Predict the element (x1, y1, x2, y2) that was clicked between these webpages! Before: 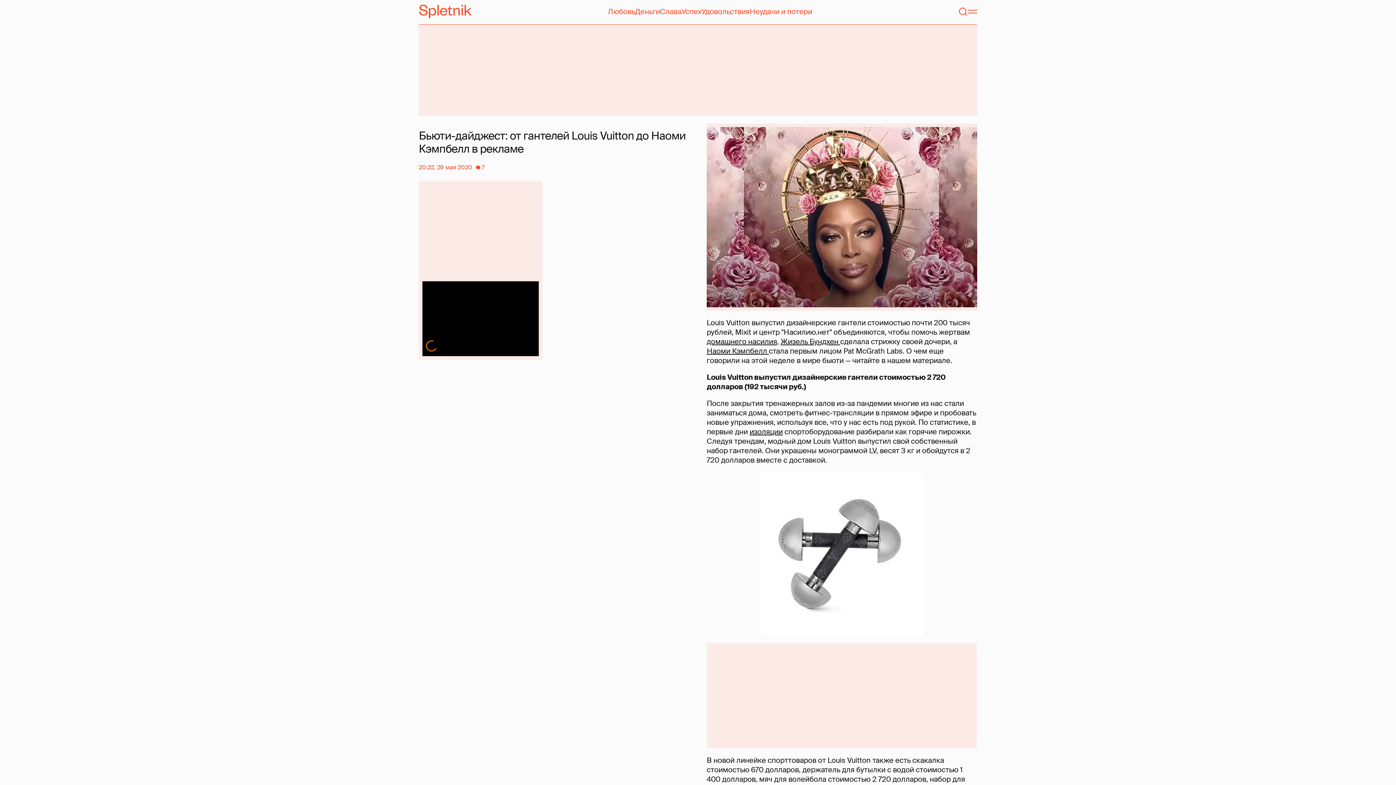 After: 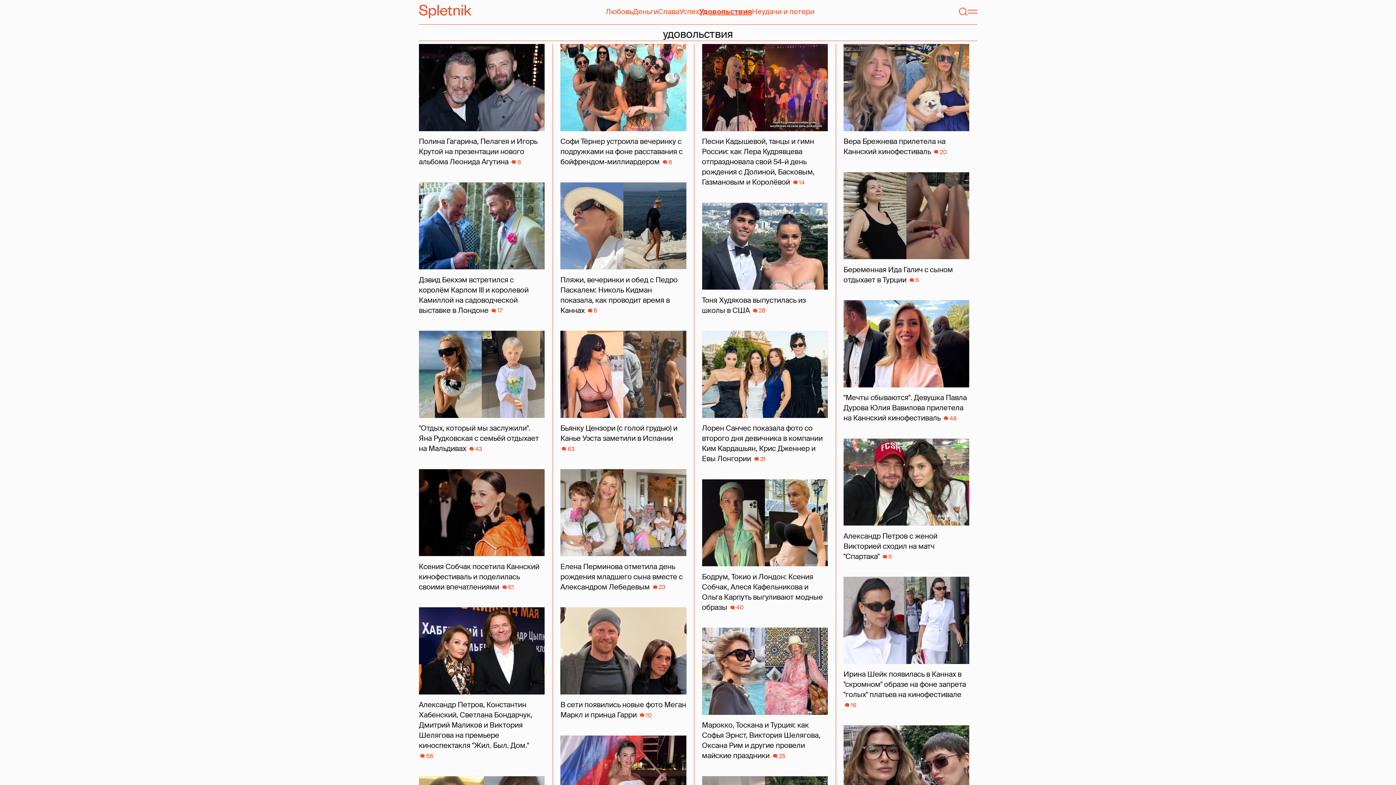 Action: label: Удовольствия bbox: (701, 6, 749, 16)